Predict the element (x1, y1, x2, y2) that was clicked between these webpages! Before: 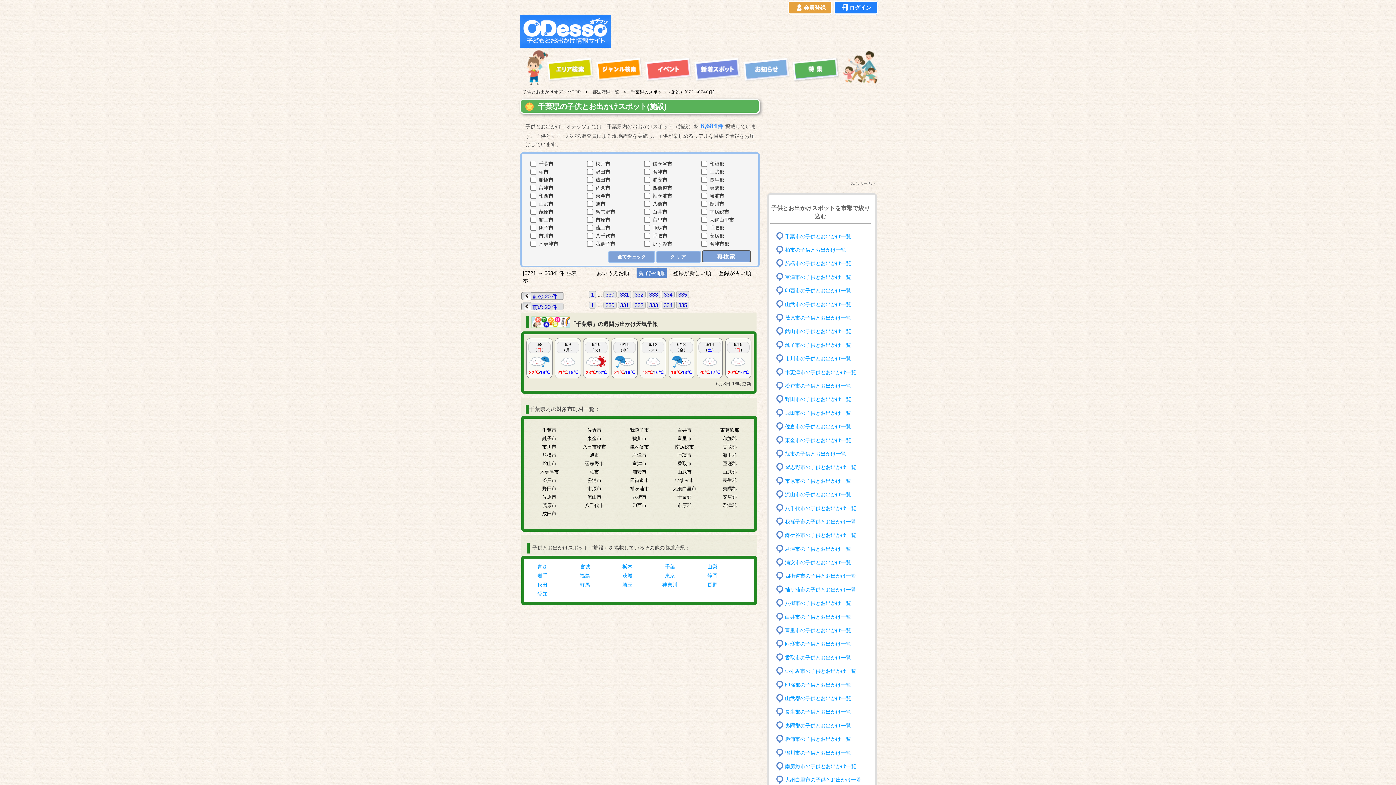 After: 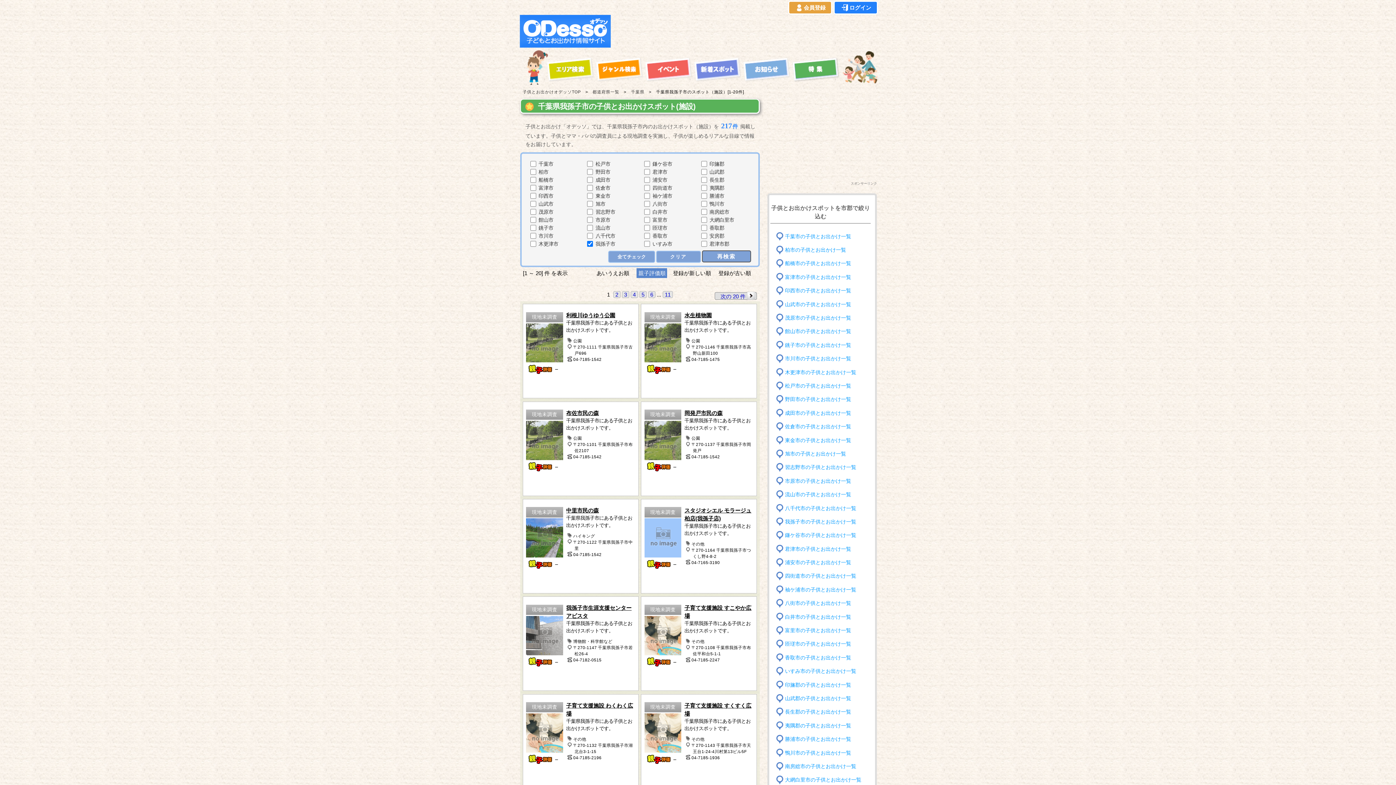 Action: label: 我孫子市 bbox: (595, 241, 615, 247)